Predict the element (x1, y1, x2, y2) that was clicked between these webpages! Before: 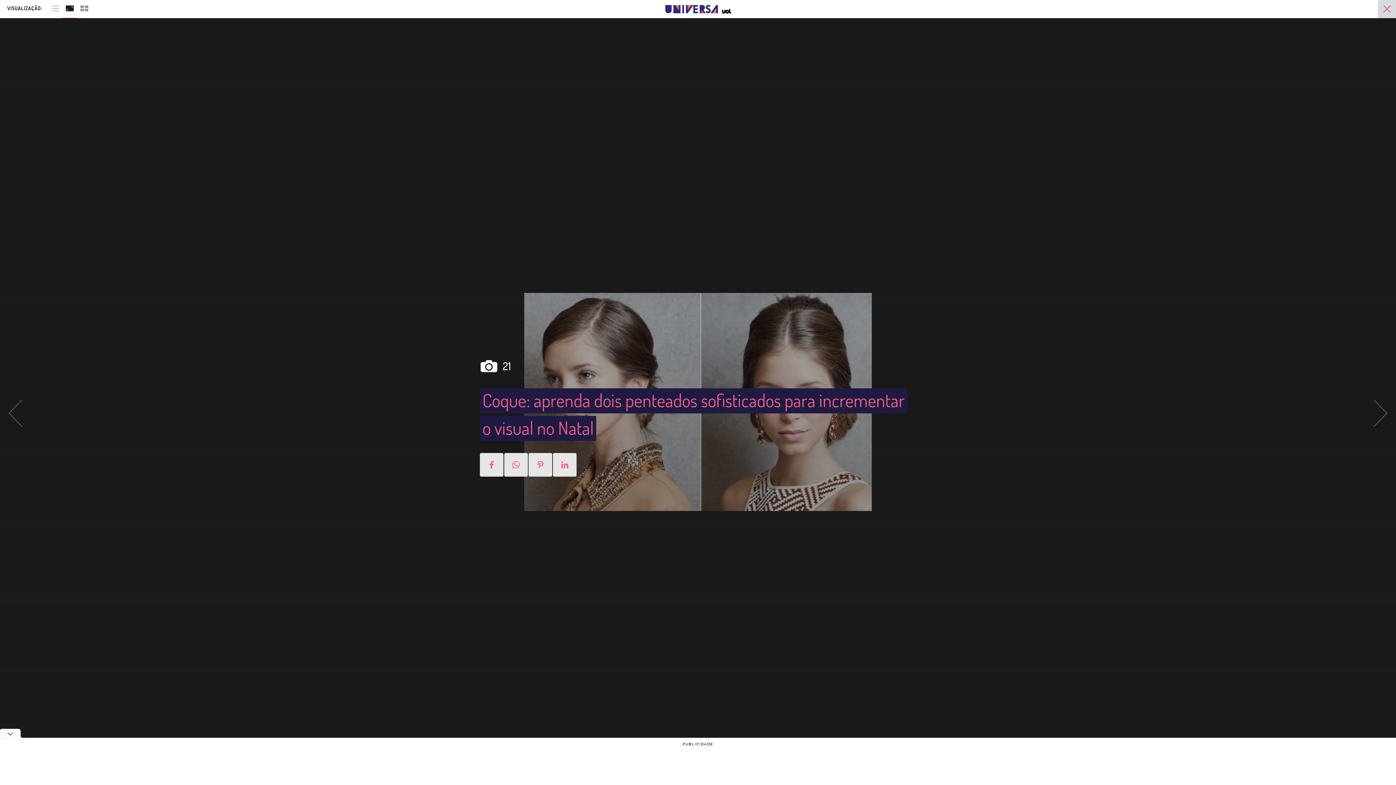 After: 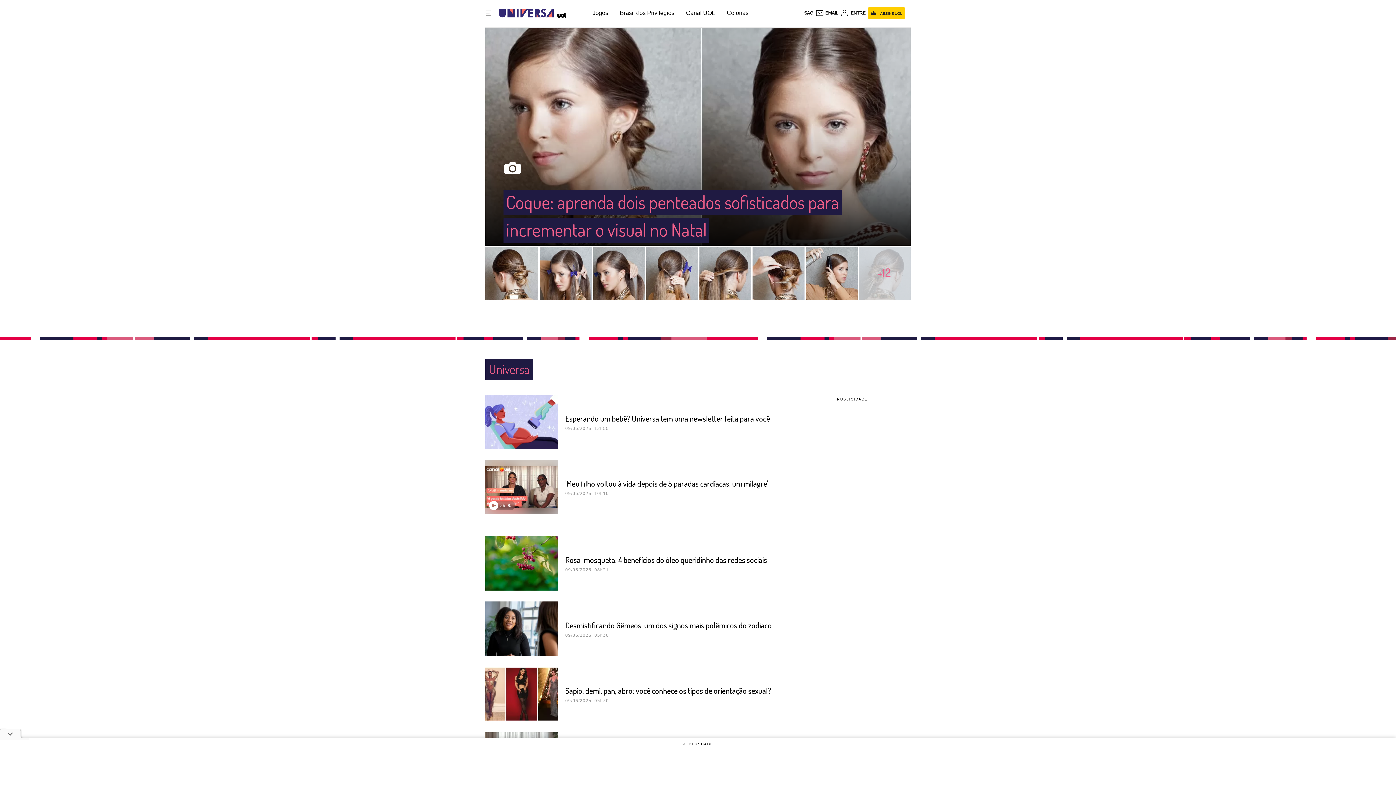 Action: bbox: (1378, 2, 1396, 18)